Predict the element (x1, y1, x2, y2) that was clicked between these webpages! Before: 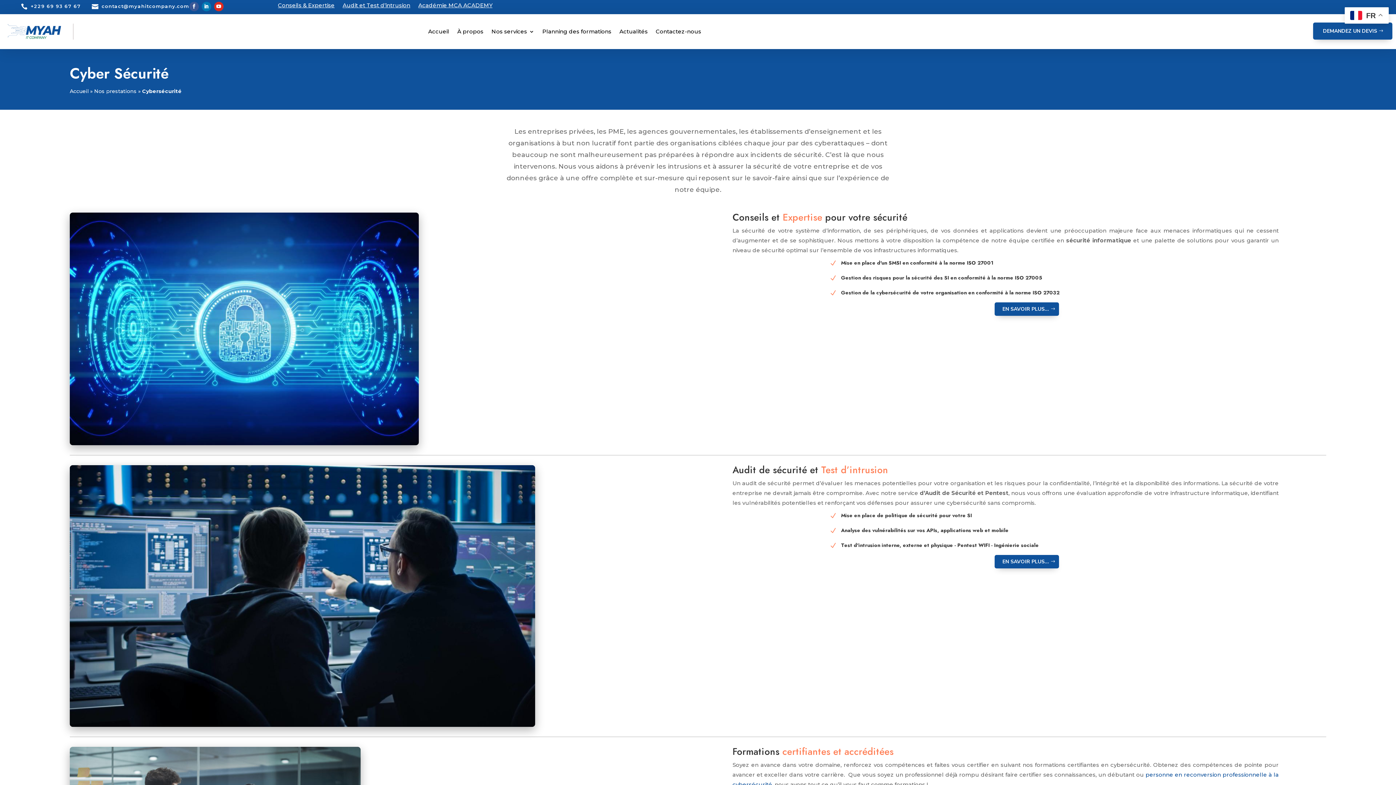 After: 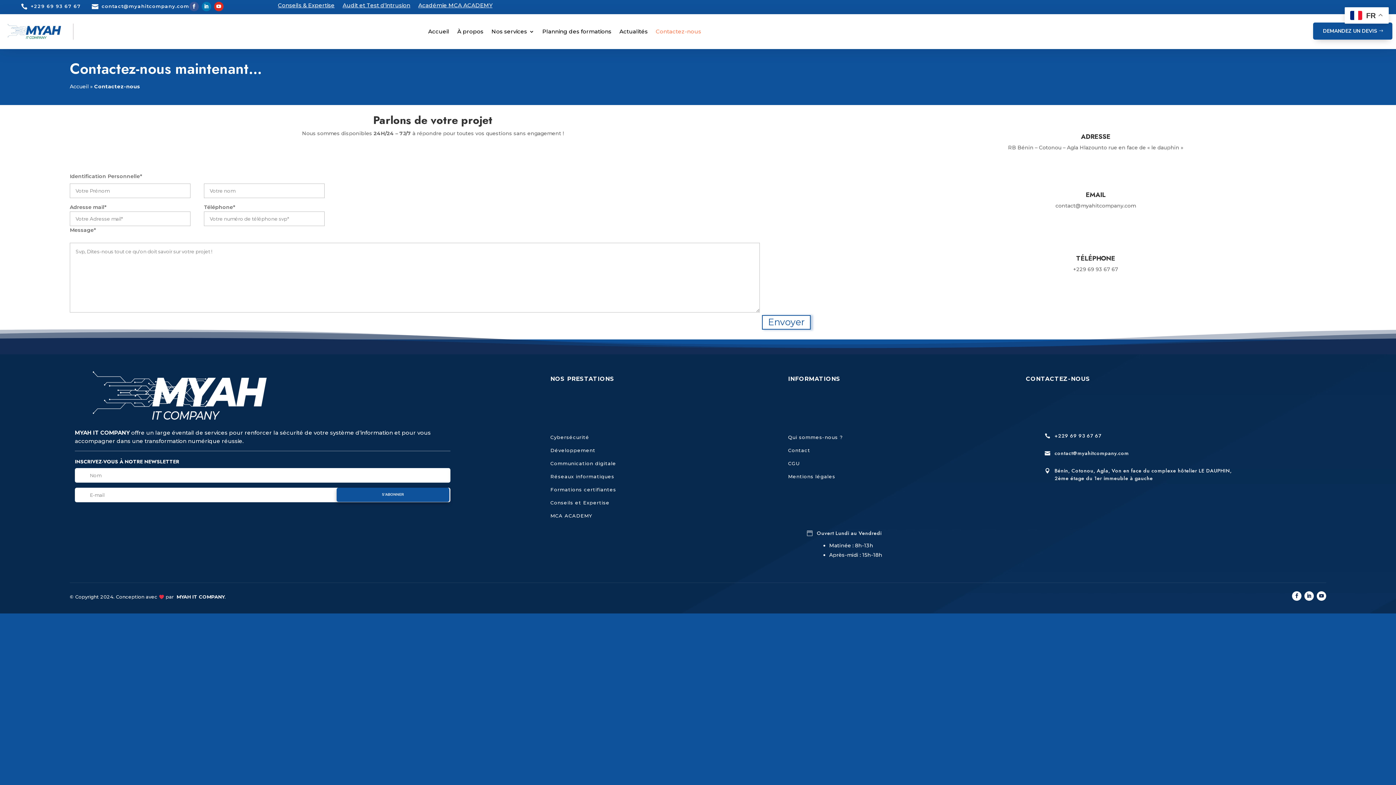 Action: bbox: (655, 17, 701, 45) label: Contactez-nous